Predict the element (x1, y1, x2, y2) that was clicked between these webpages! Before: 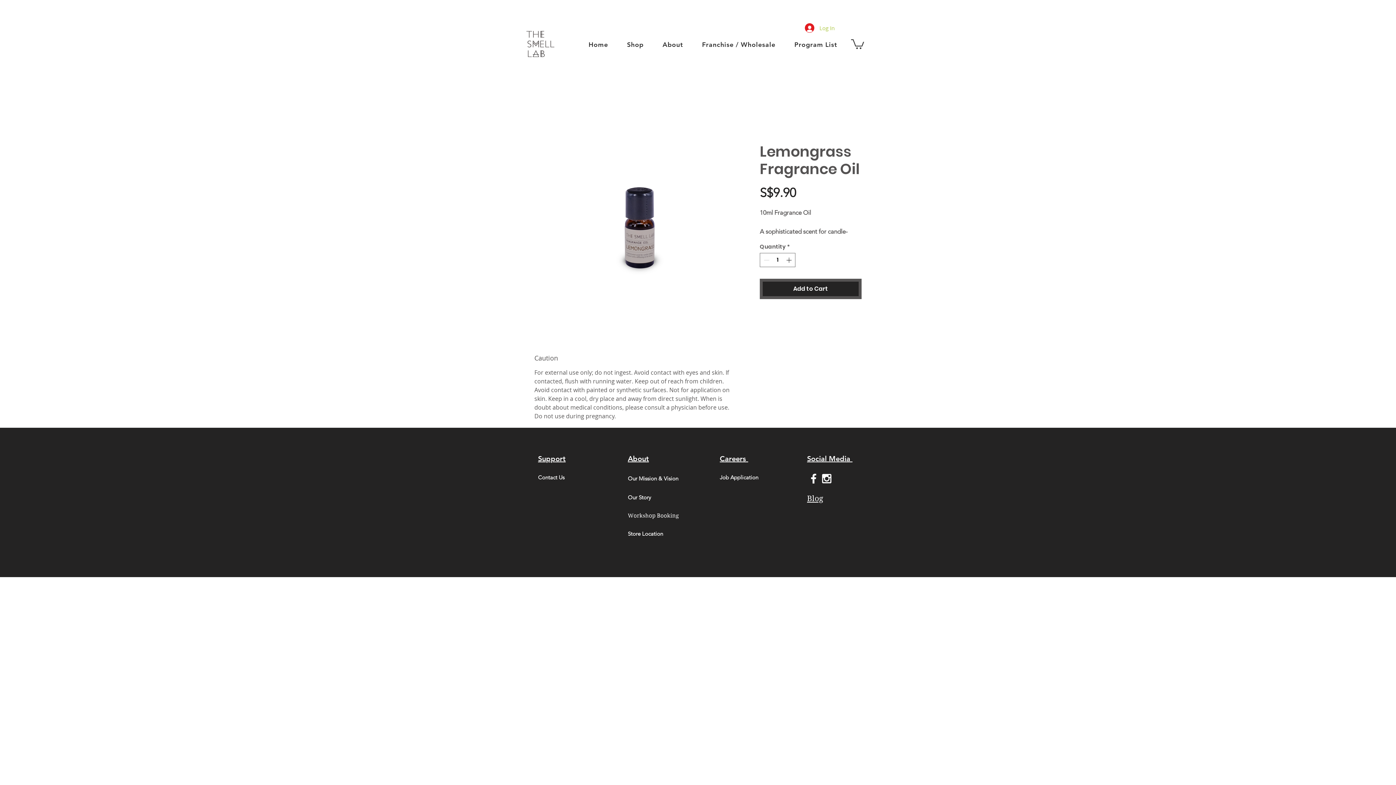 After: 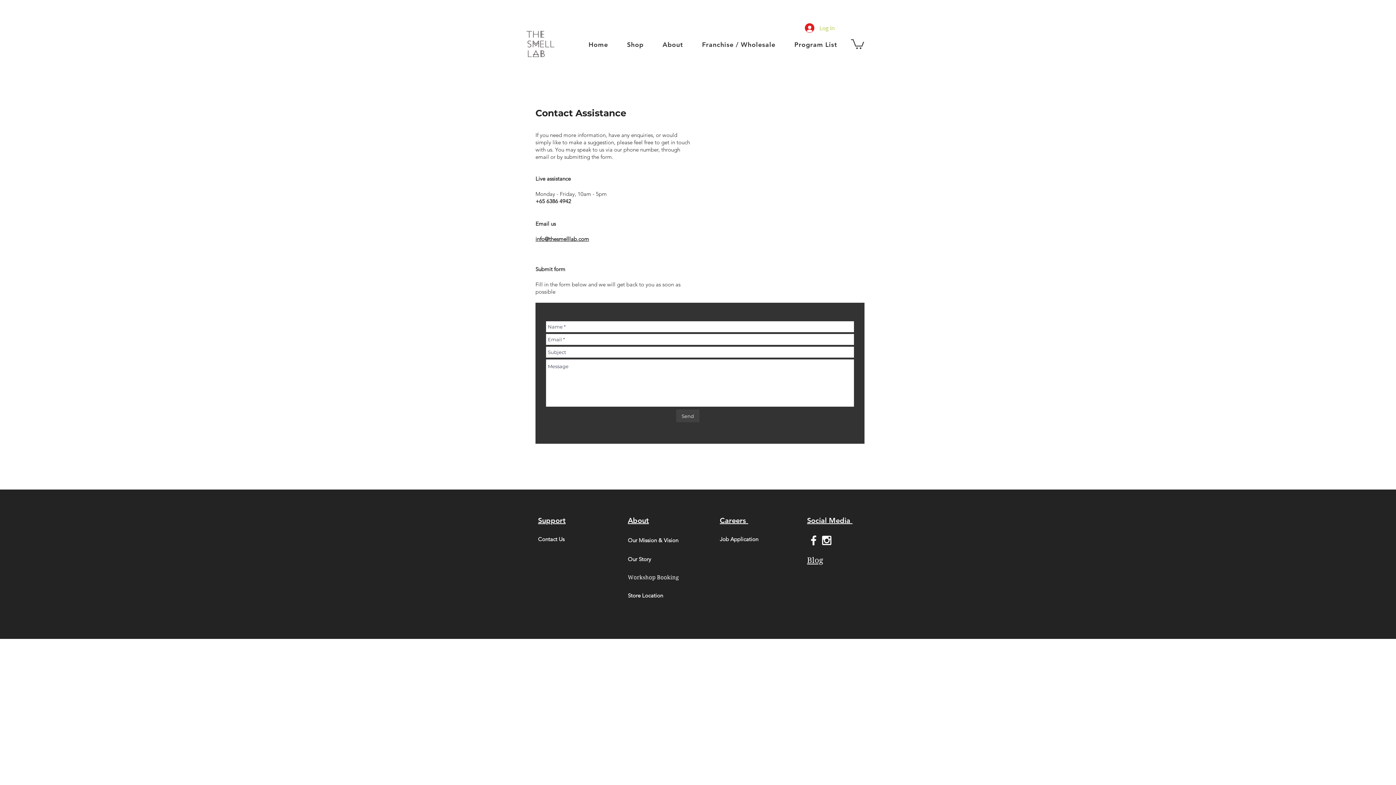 Action: bbox: (538, 473, 566, 481) label: Contact Us 